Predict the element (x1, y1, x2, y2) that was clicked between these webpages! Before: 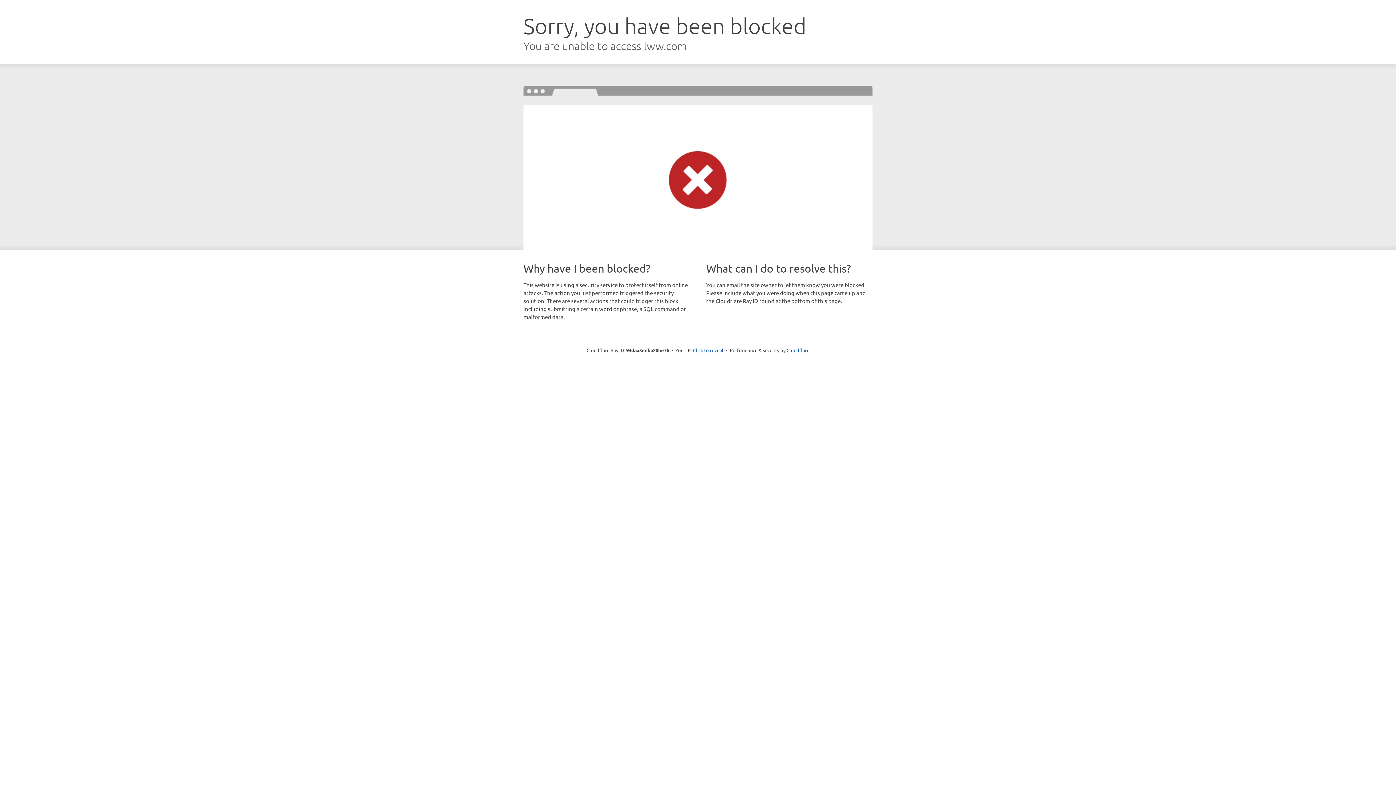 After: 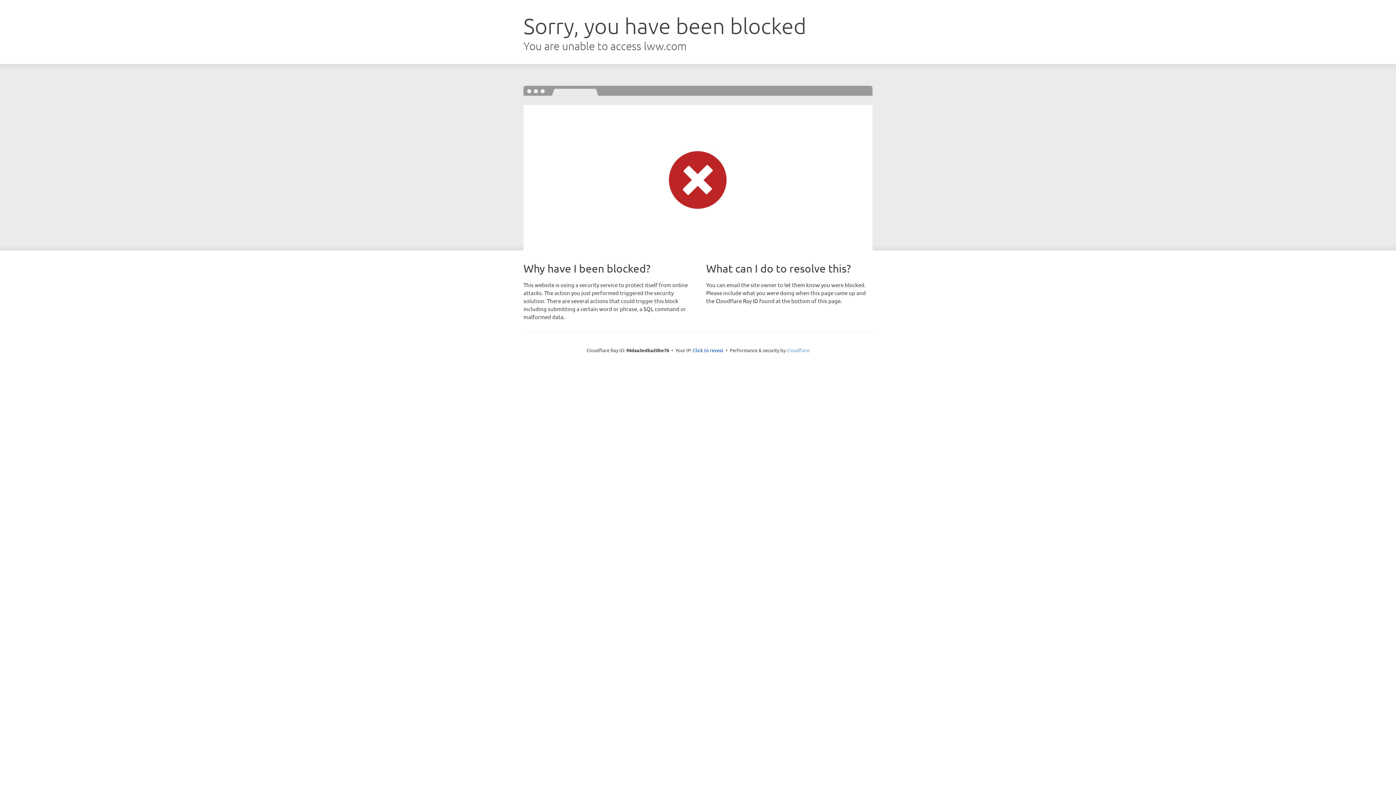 Action: bbox: (786, 347, 809, 353) label: Cloudflare